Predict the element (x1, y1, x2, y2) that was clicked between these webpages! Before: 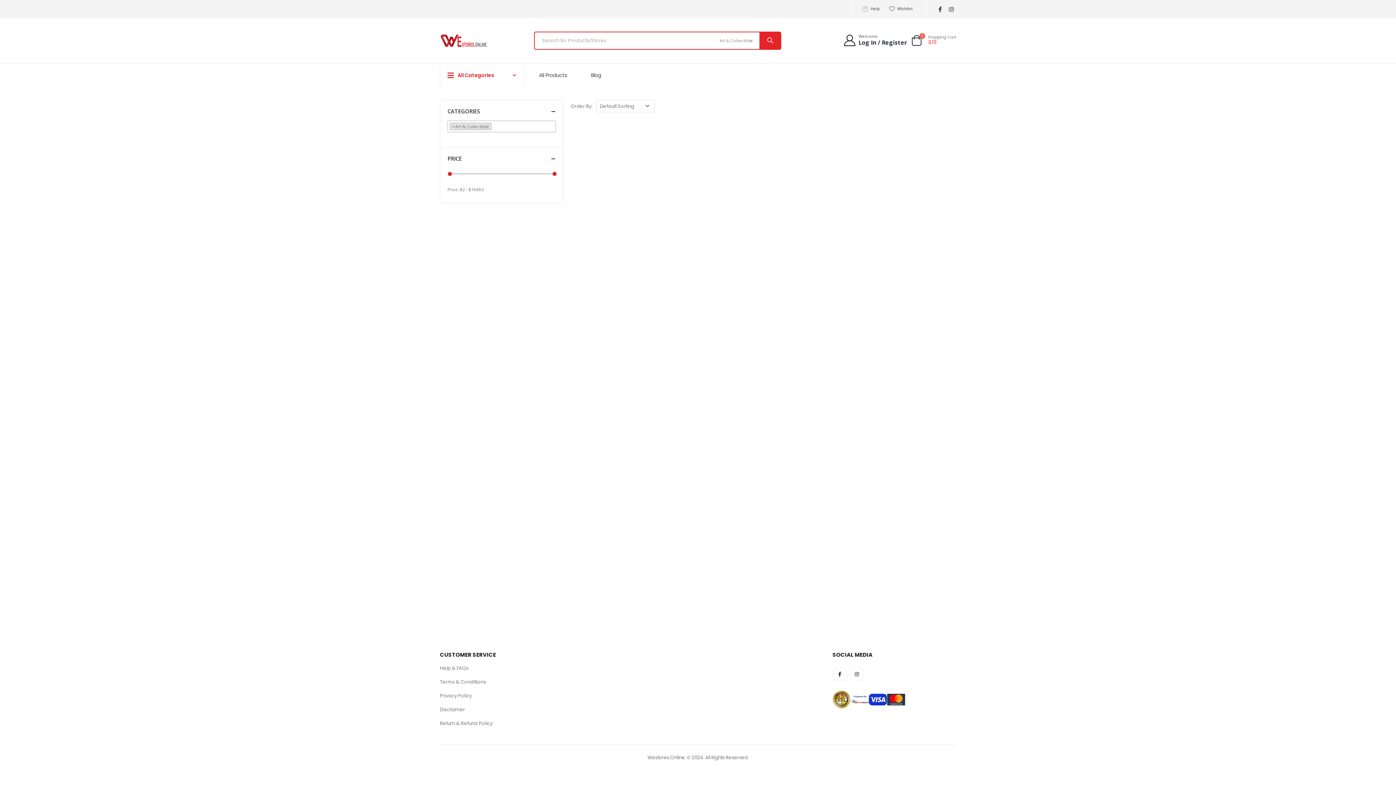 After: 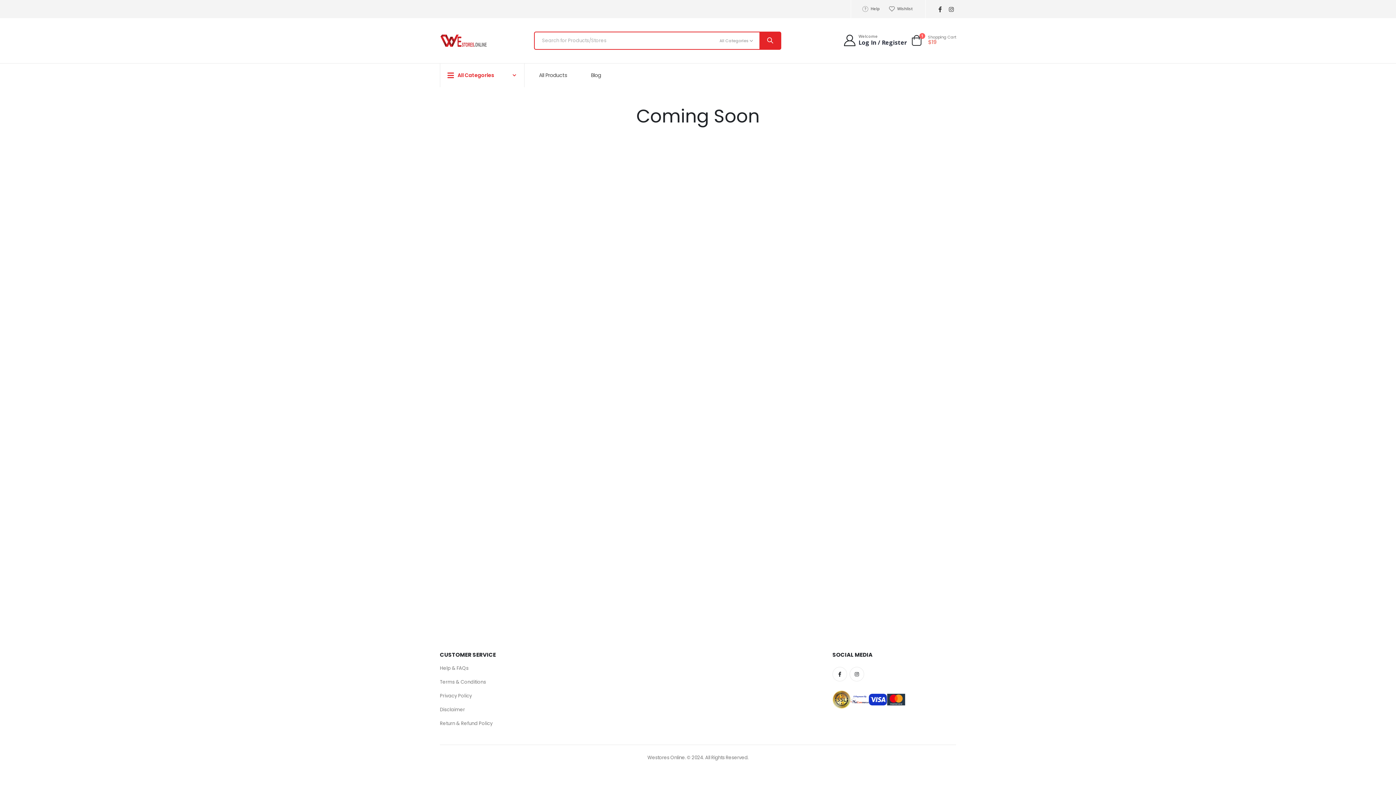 Action: bbox: (440, 665, 468, 672) label: Help & FAQs